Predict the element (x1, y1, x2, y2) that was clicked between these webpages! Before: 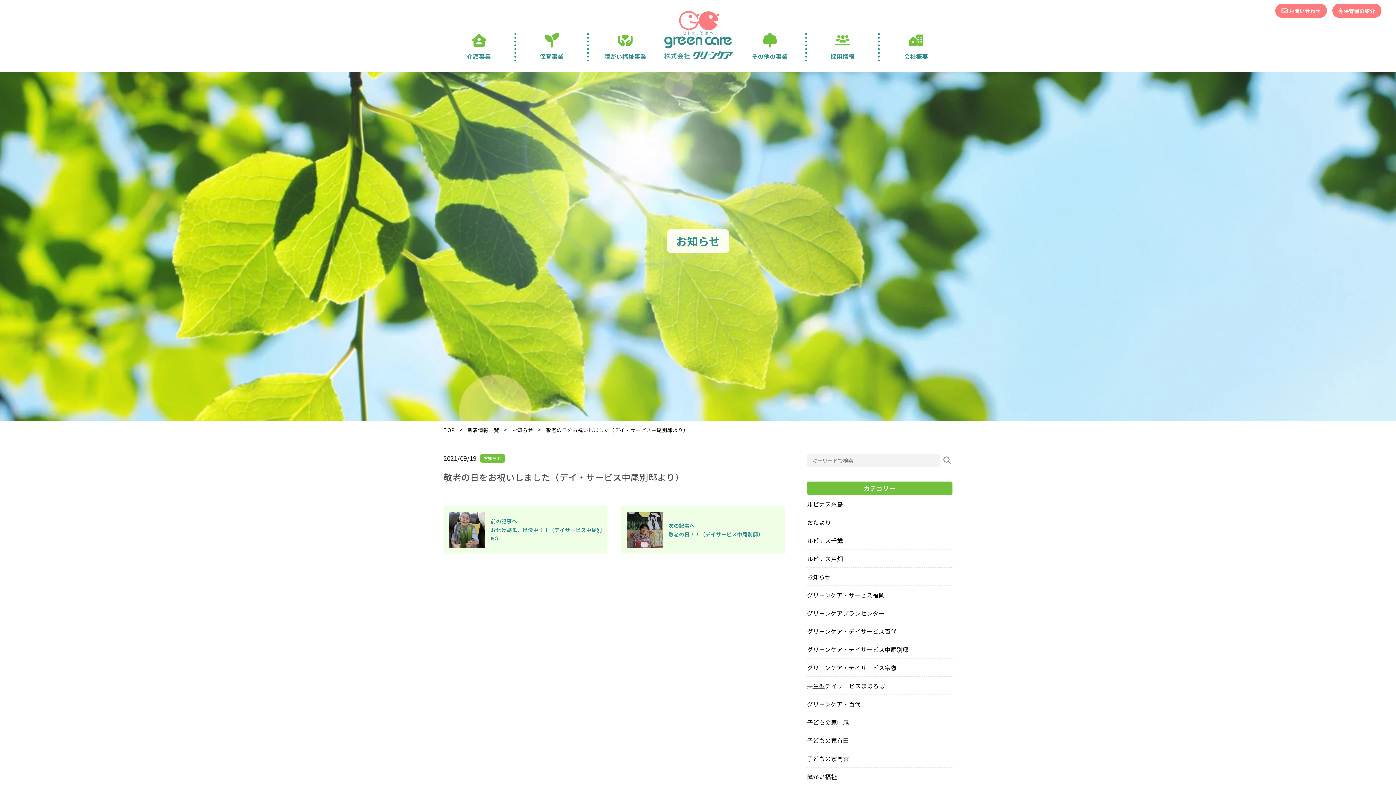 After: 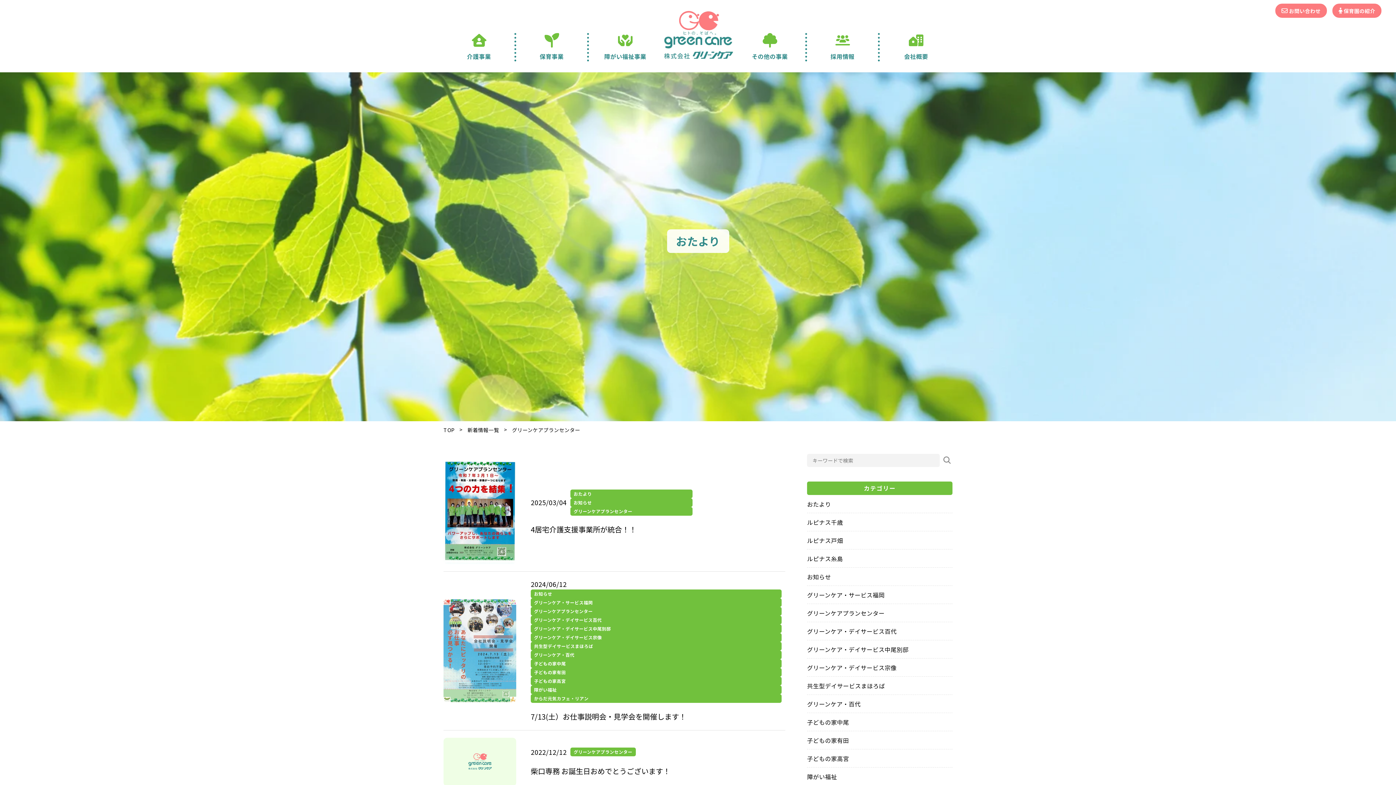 Action: bbox: (807, 609, 884, 617) label: グリーンケアプランセンター